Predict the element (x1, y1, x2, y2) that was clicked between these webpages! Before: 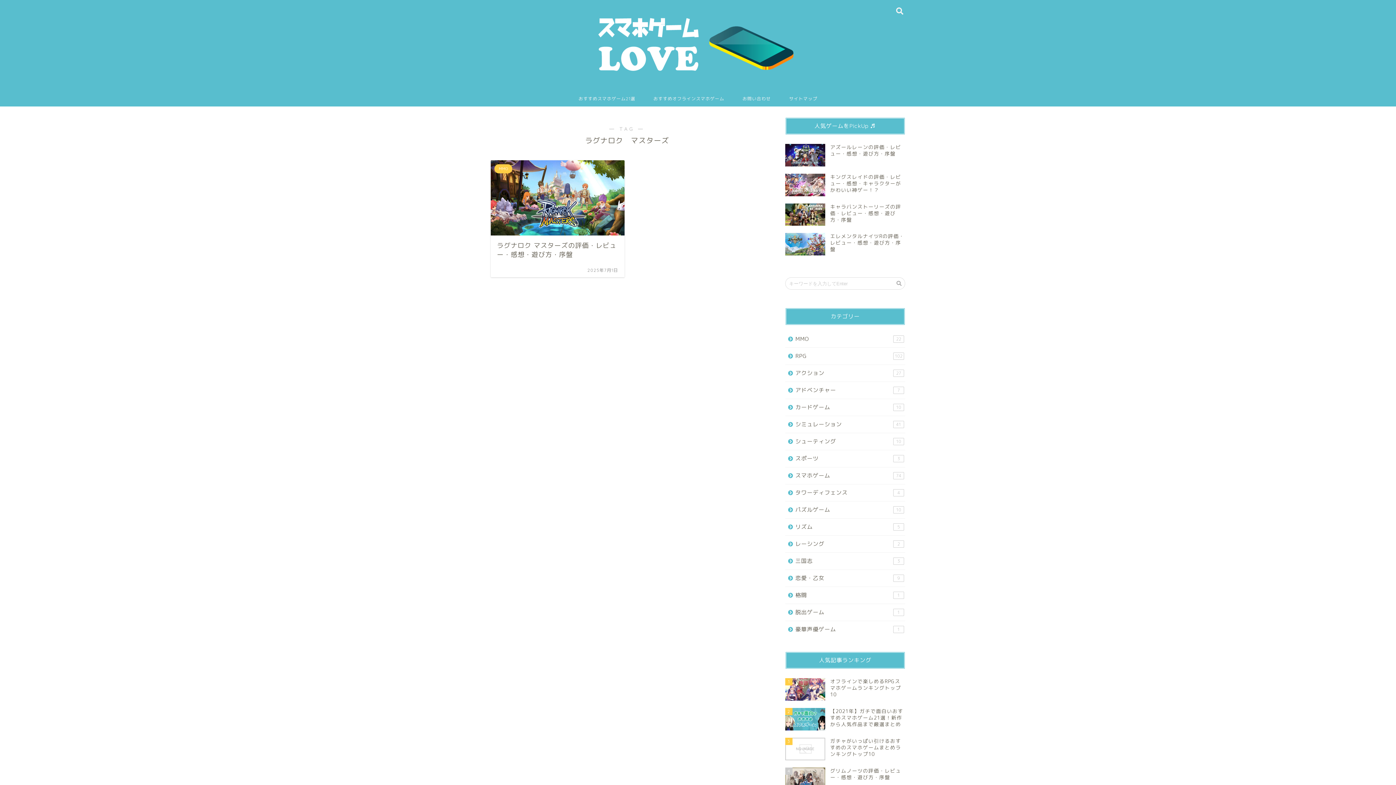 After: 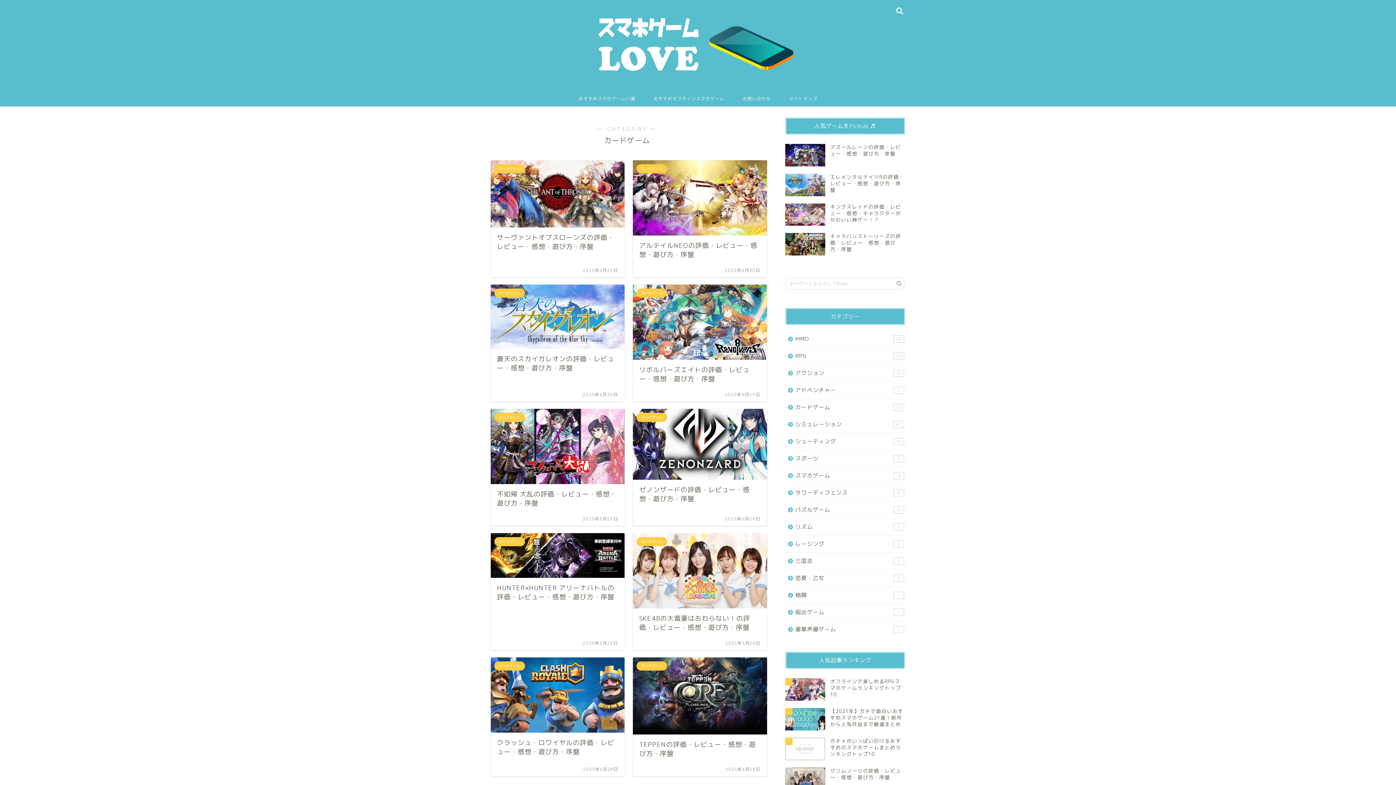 Action: bbox: (785, 399, 905, 416) label: カードゲーム
10